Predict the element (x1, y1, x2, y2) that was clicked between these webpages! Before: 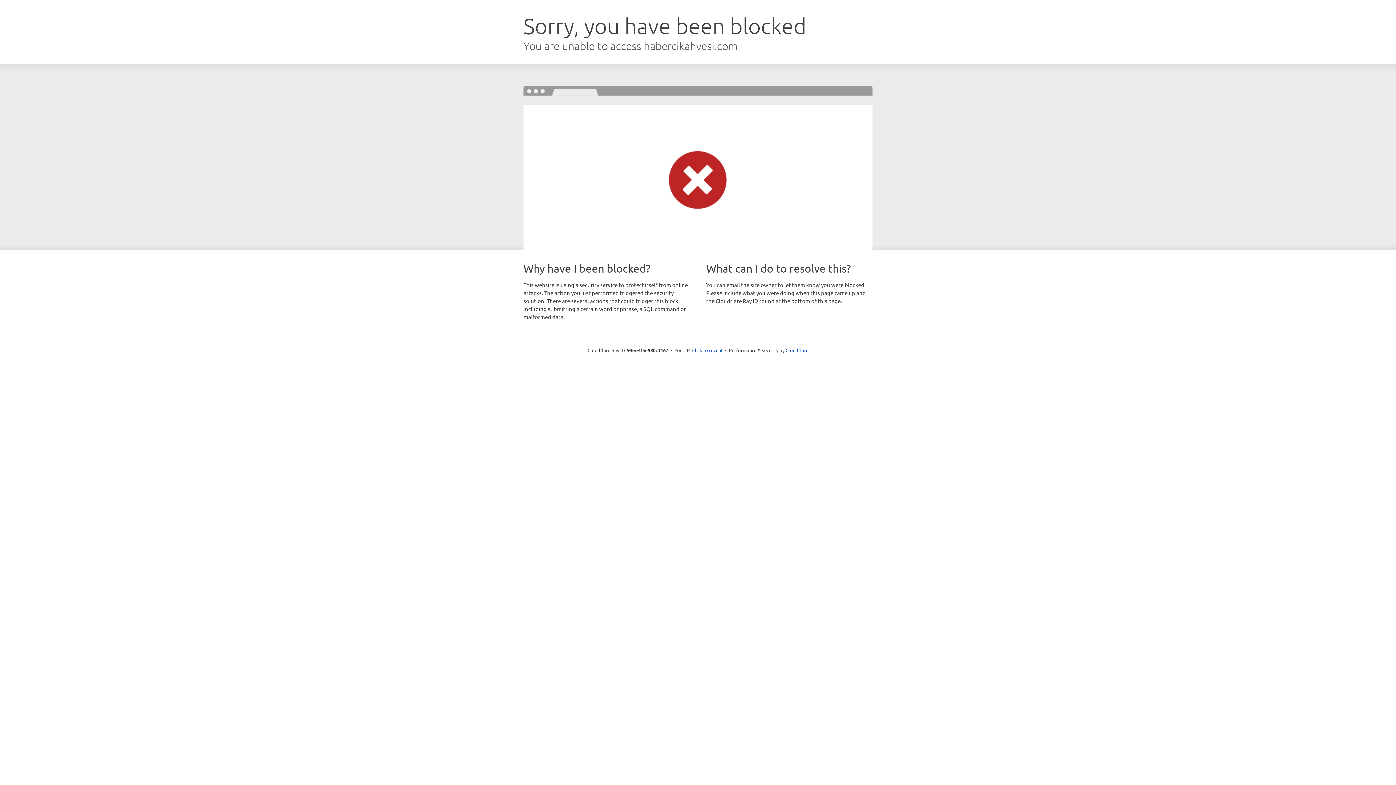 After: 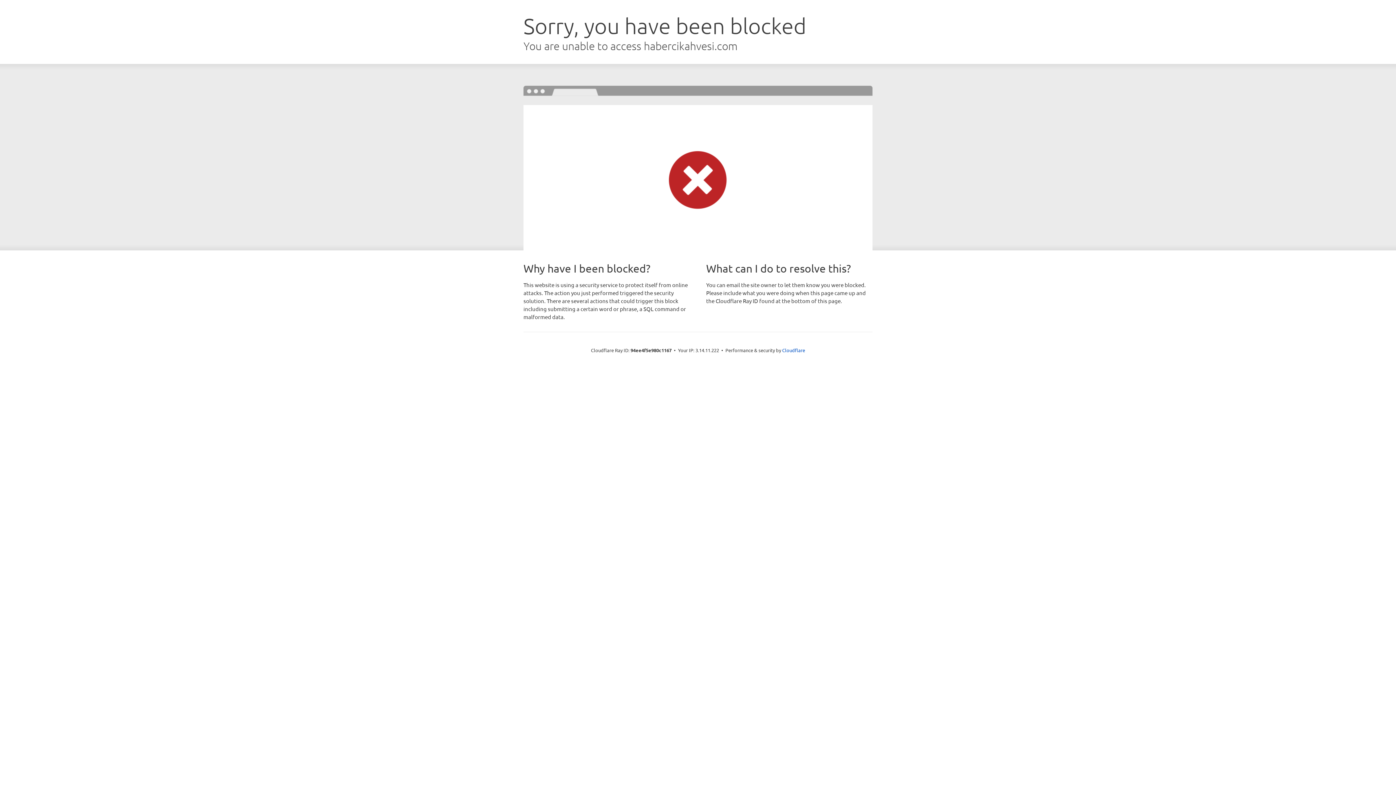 Action: bbox: (692, 346, 722, 353) label: Click to reveal